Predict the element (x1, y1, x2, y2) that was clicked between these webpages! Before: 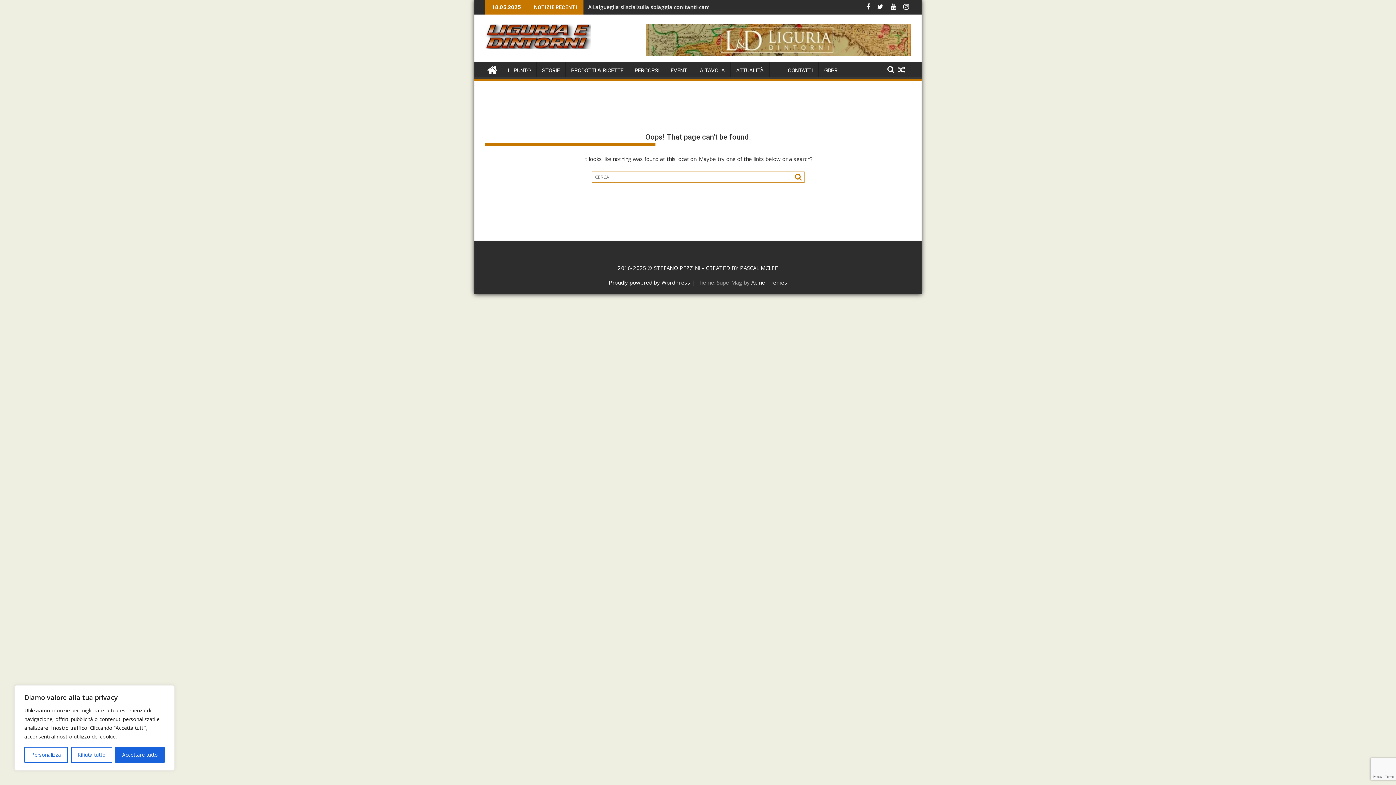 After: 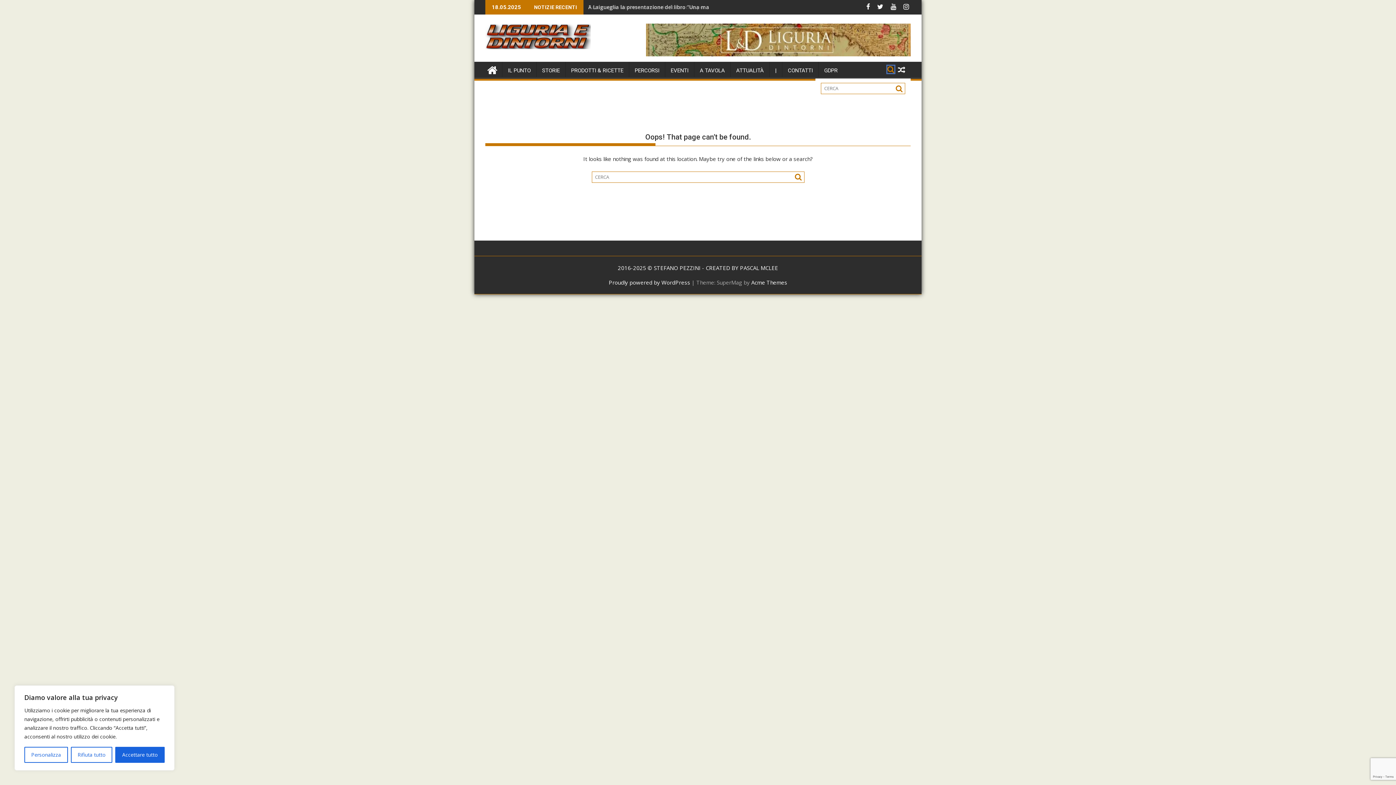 Action: bbox: (887, 65, 894, 73)